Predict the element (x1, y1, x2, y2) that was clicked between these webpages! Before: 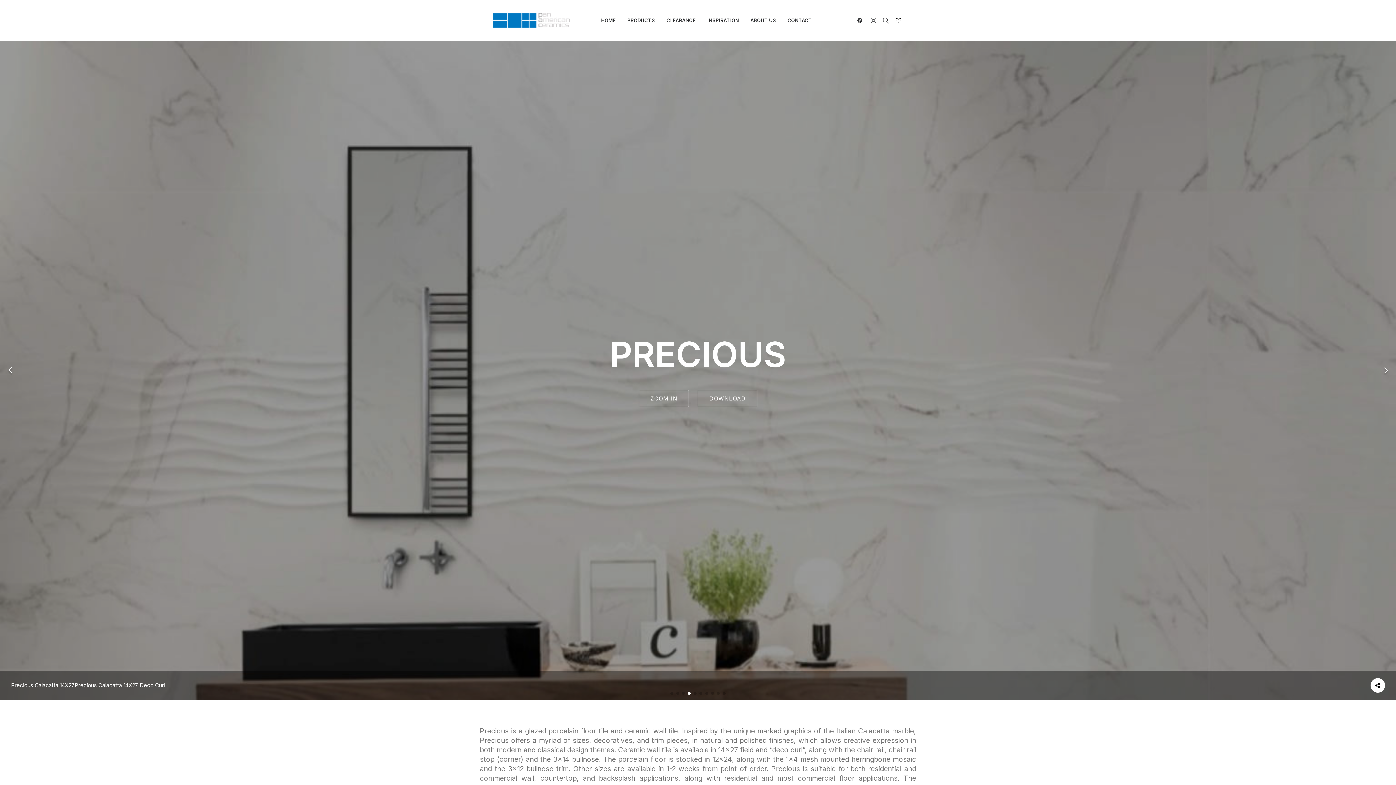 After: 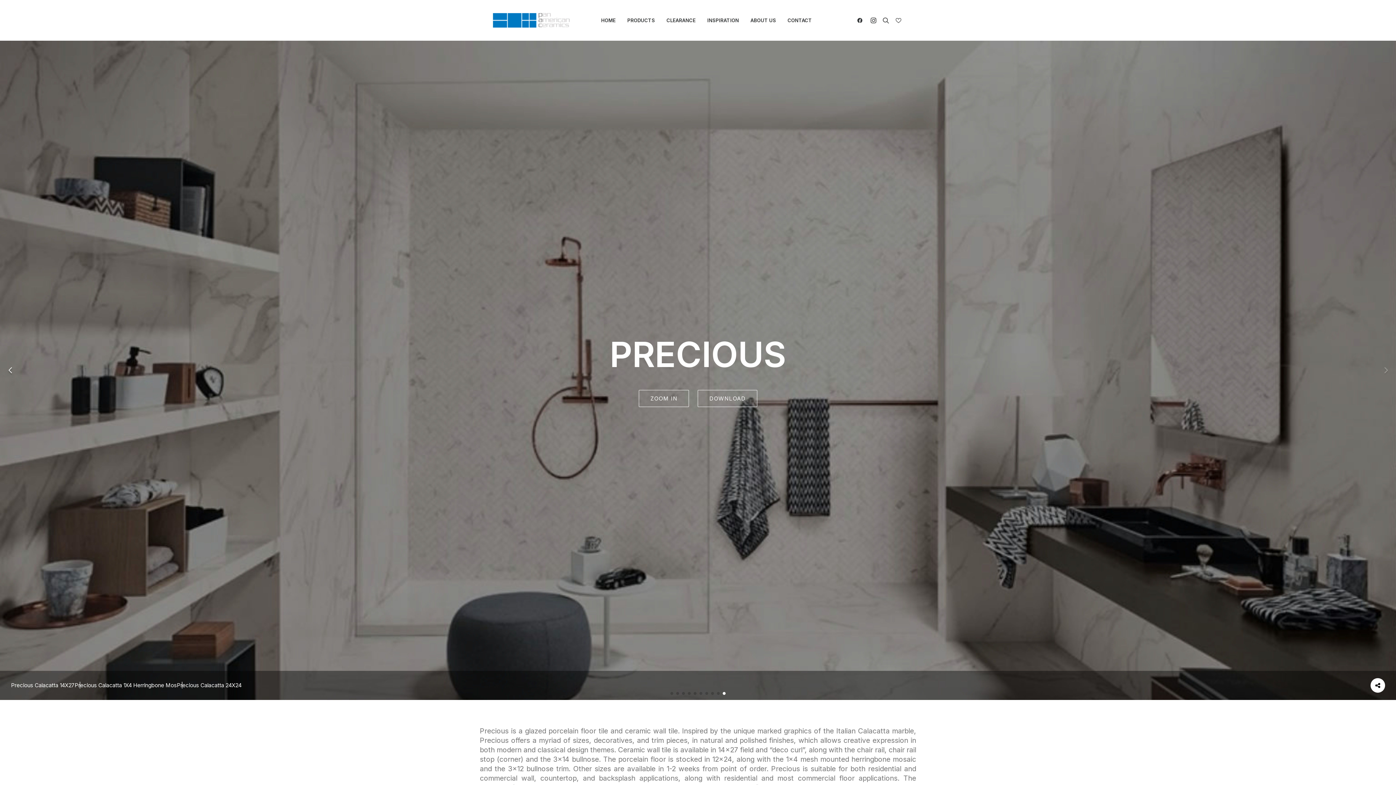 Action: label: Go to slide 10 bbox: (722, 692, 725, 695)